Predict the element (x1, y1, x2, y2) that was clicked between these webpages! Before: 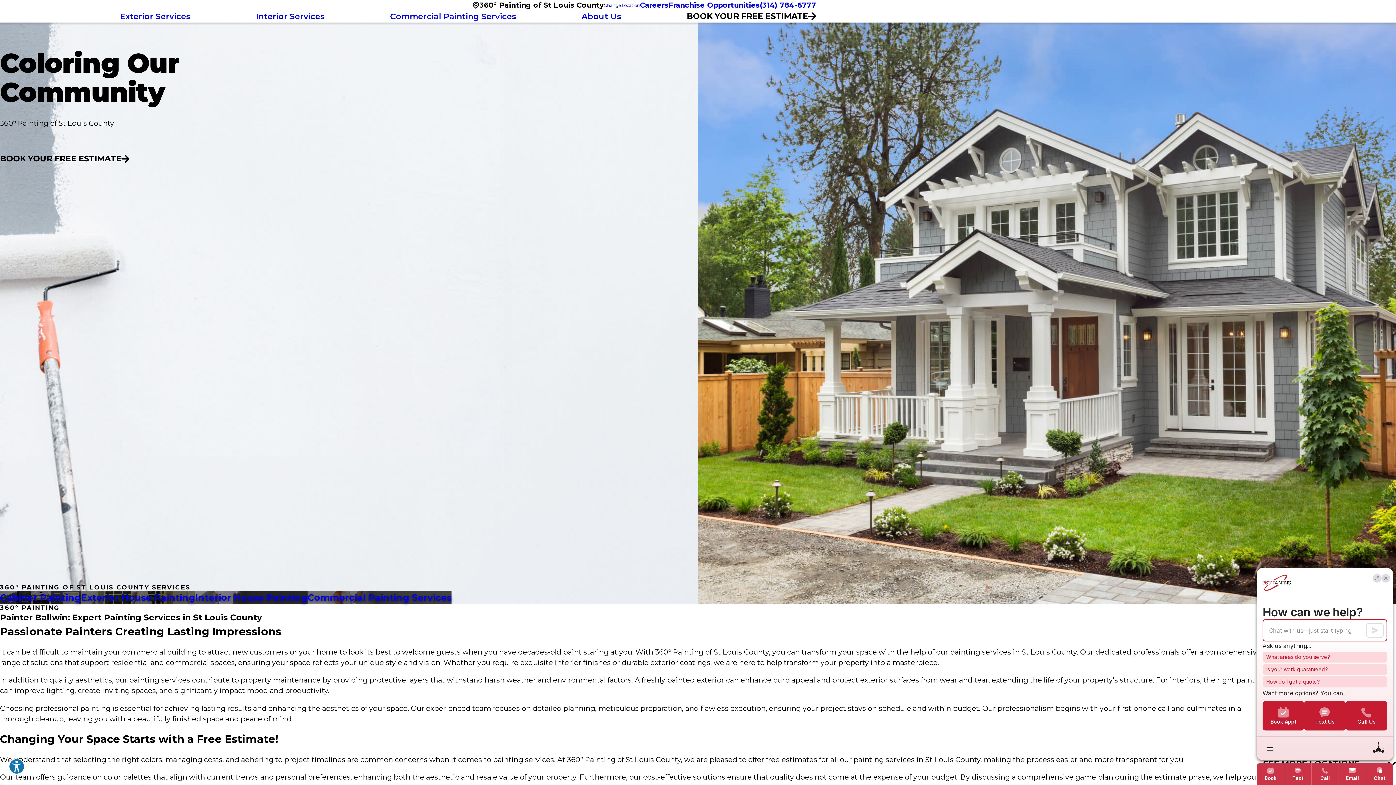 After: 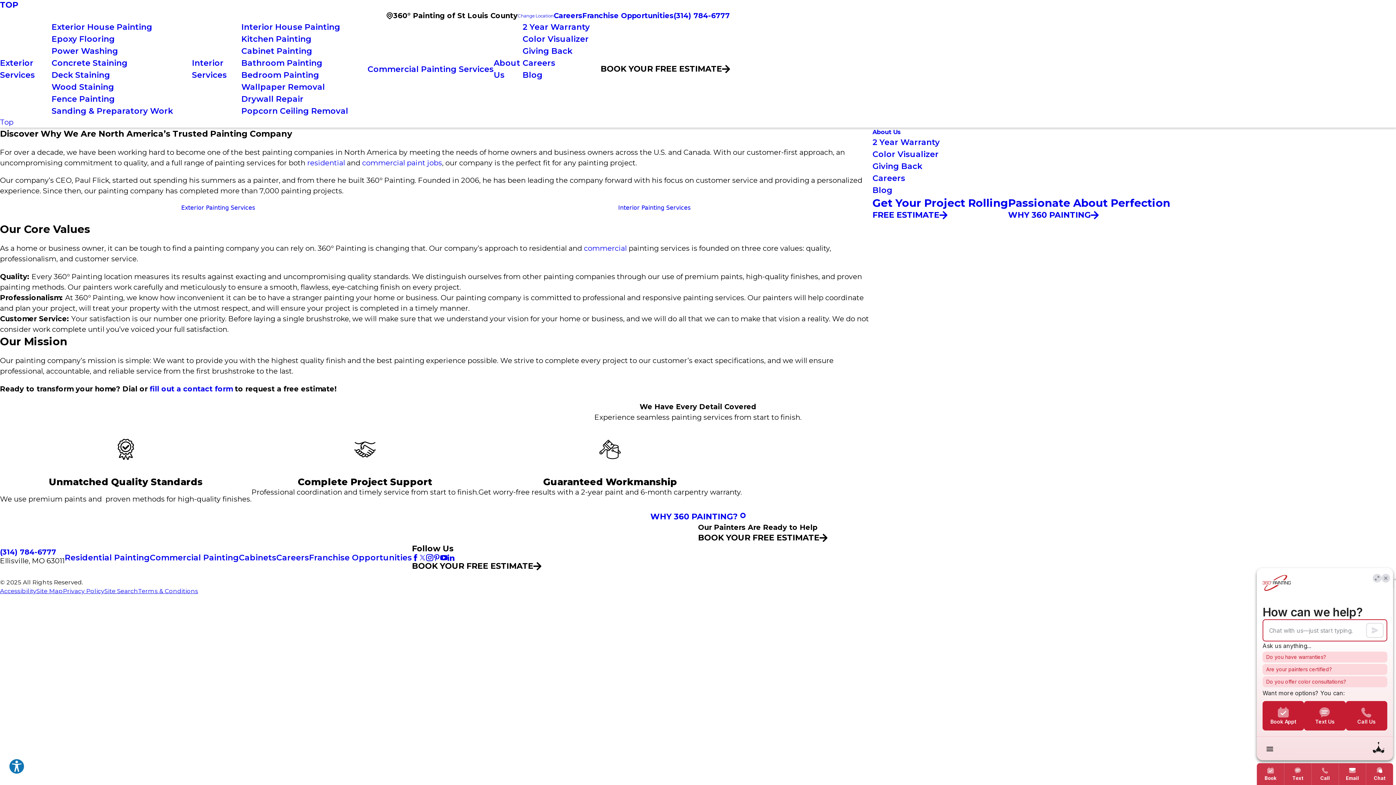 Action: label: About Us bbox: (581, 10, 621, 22)